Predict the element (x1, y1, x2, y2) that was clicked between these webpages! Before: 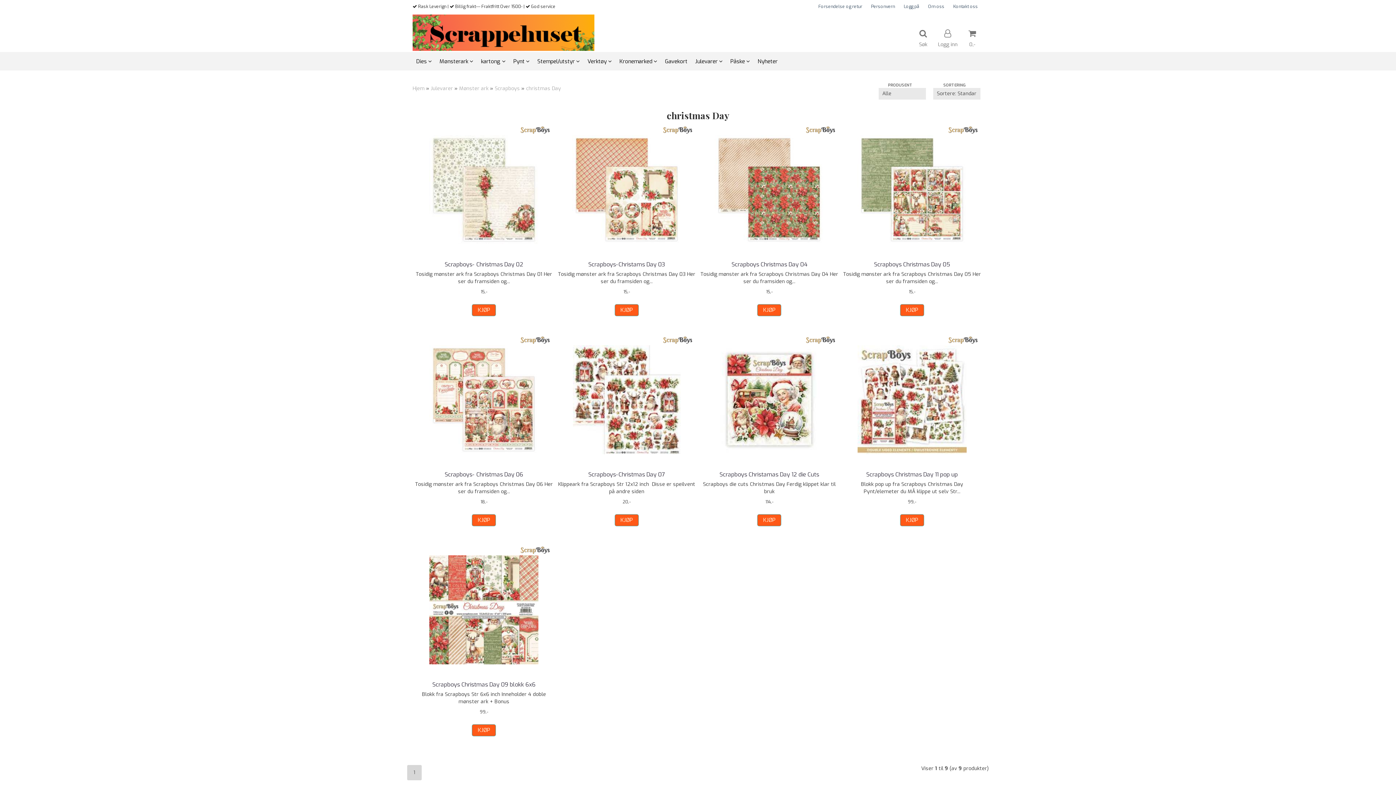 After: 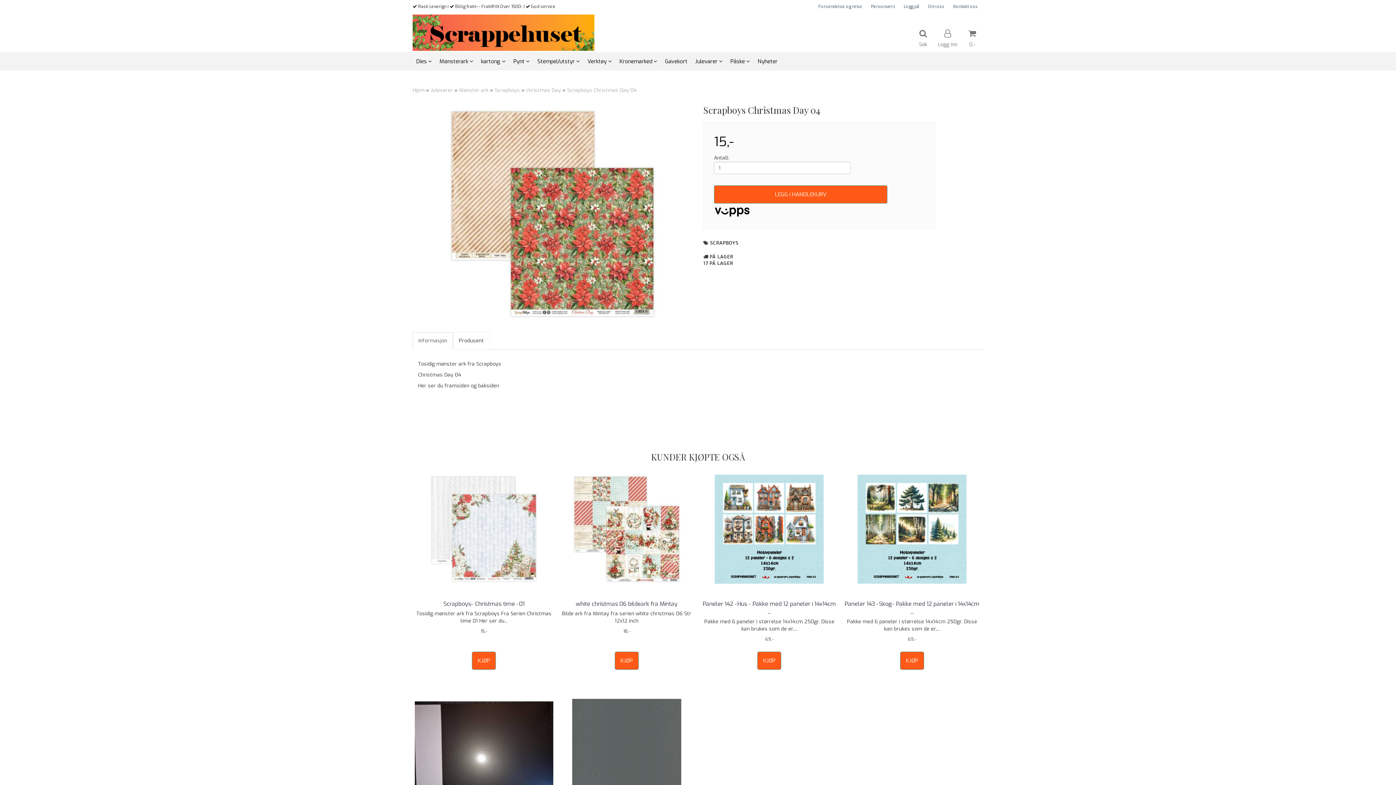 Action: bbox: (700, 126, 838, 253)